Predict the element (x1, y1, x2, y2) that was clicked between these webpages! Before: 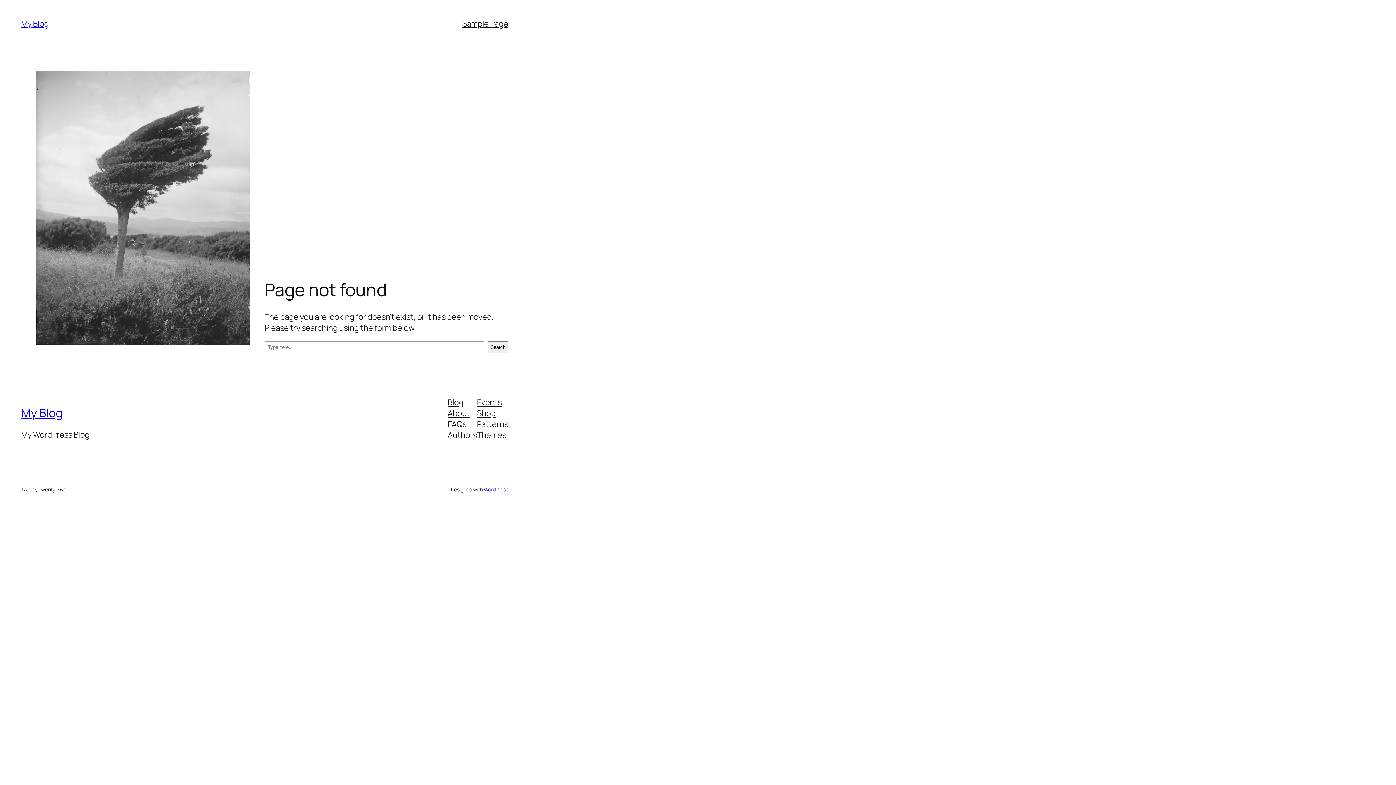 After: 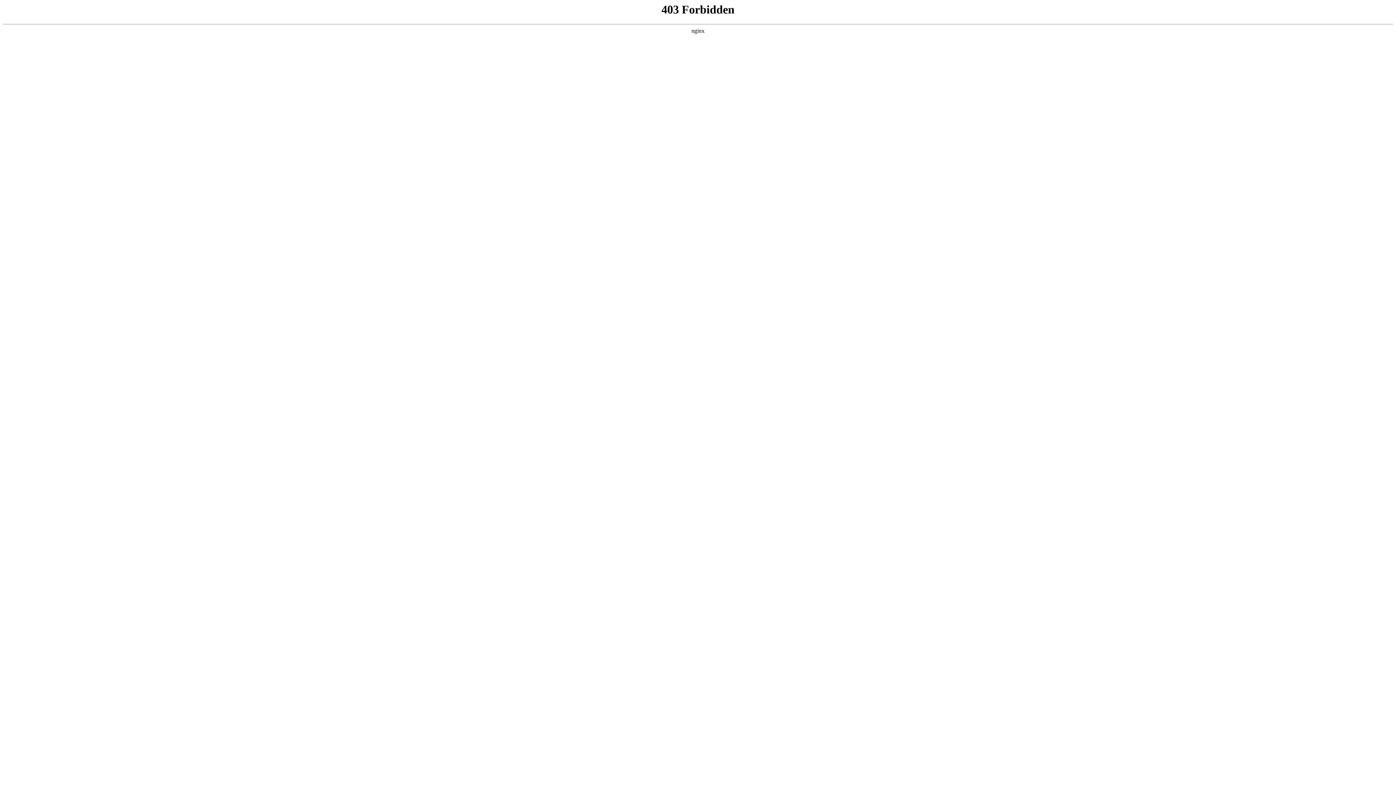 Action: bbox: (483, 486, 508, 492) label: WordPress